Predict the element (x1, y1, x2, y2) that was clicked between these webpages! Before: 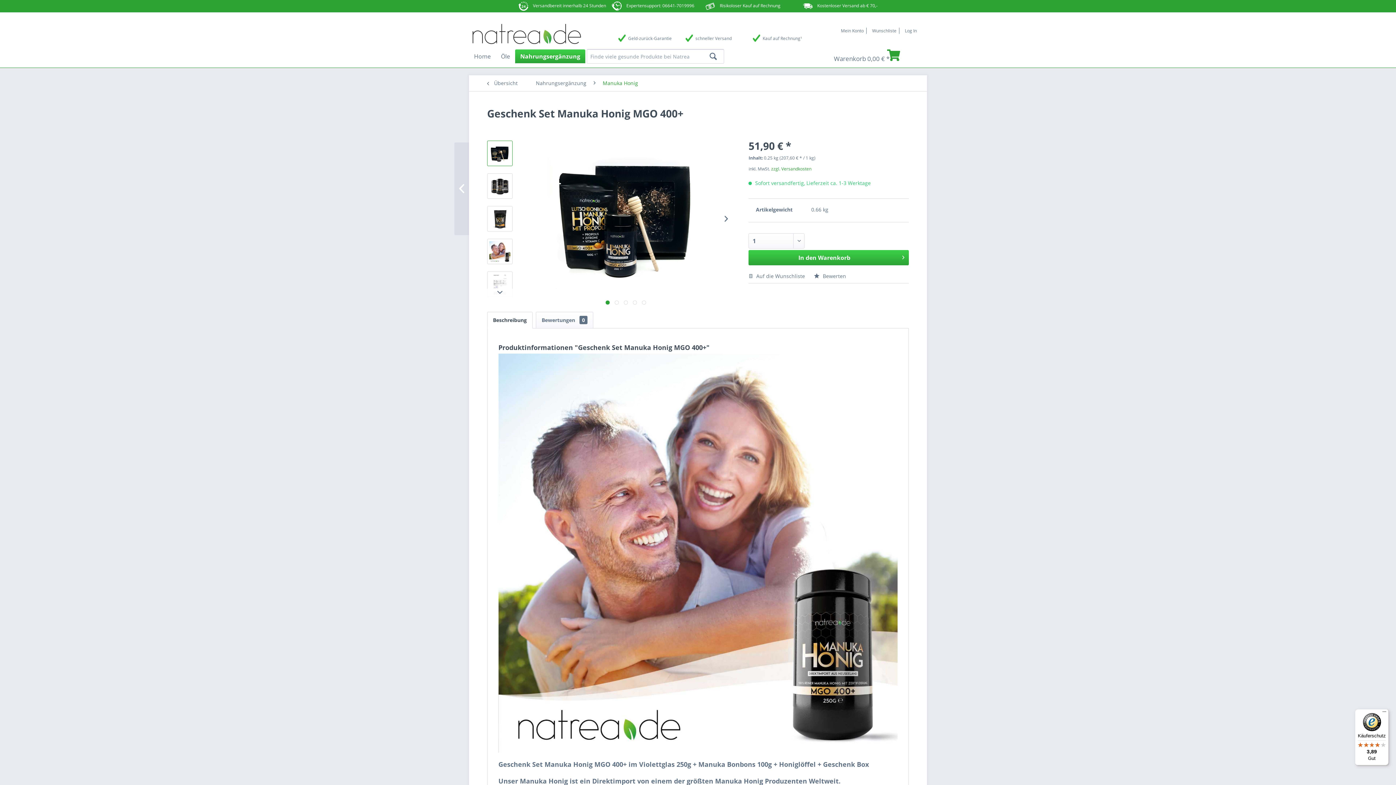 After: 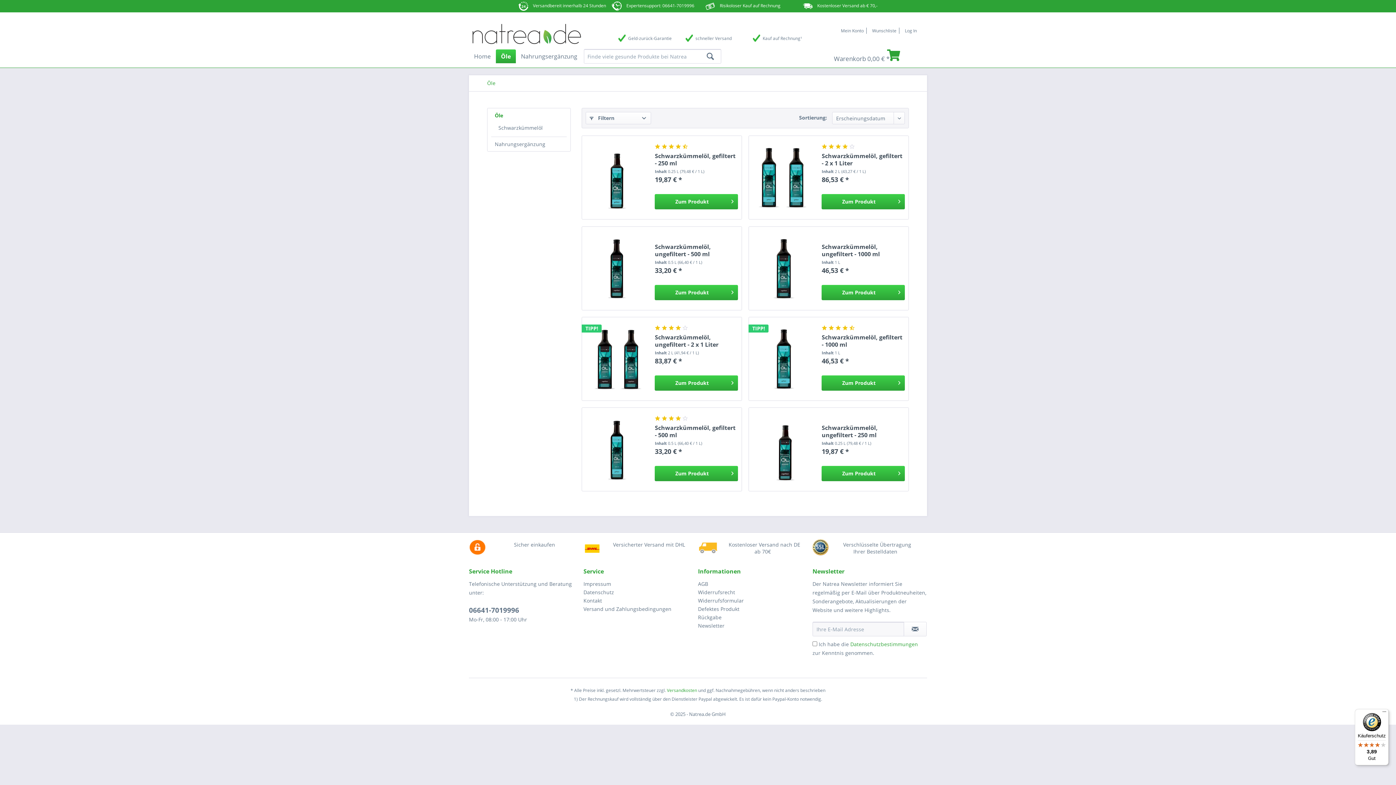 Action: label: Öle bbox: (496, 49, 515, 63)